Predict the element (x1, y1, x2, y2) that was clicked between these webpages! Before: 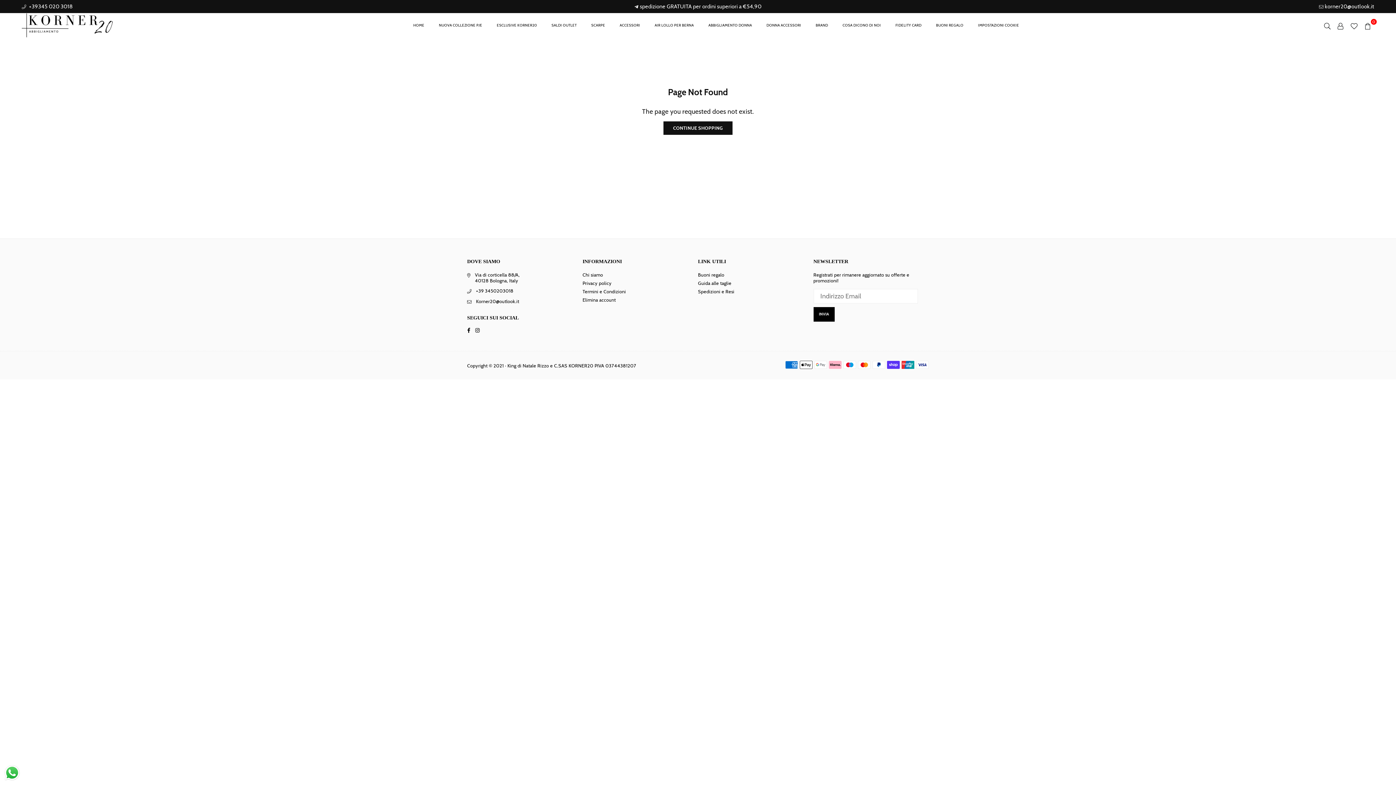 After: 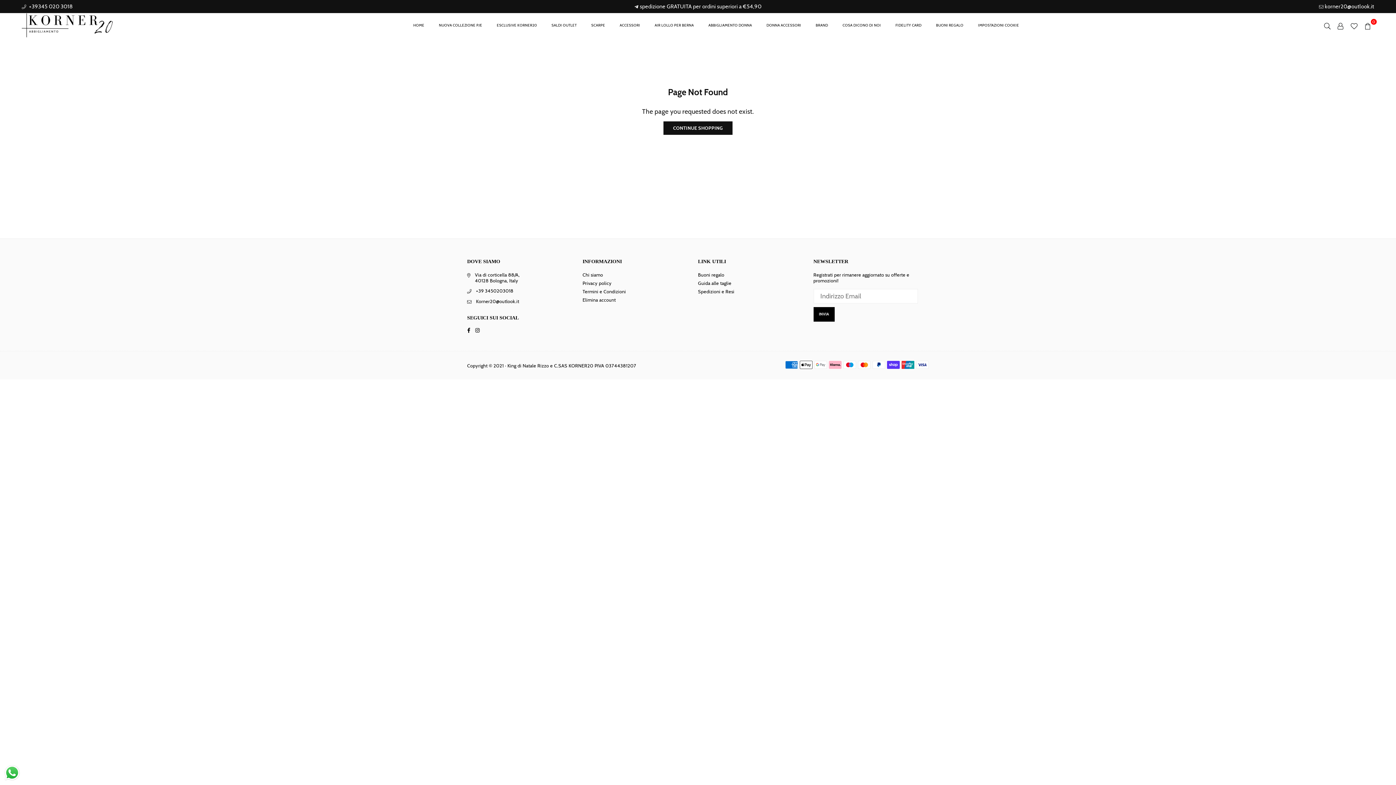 Action: bbox: (3, 764, 20, 781) label: Send a message via WhatsApp